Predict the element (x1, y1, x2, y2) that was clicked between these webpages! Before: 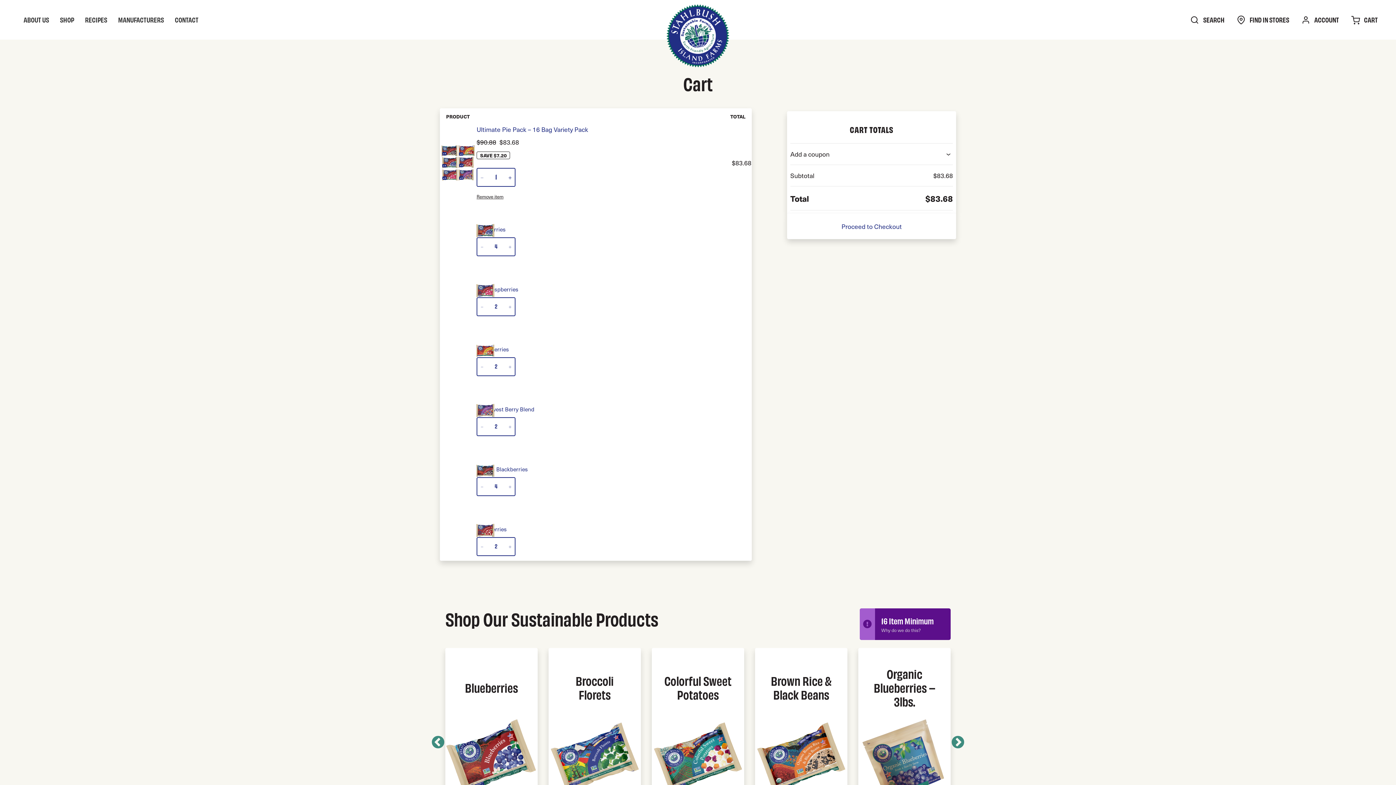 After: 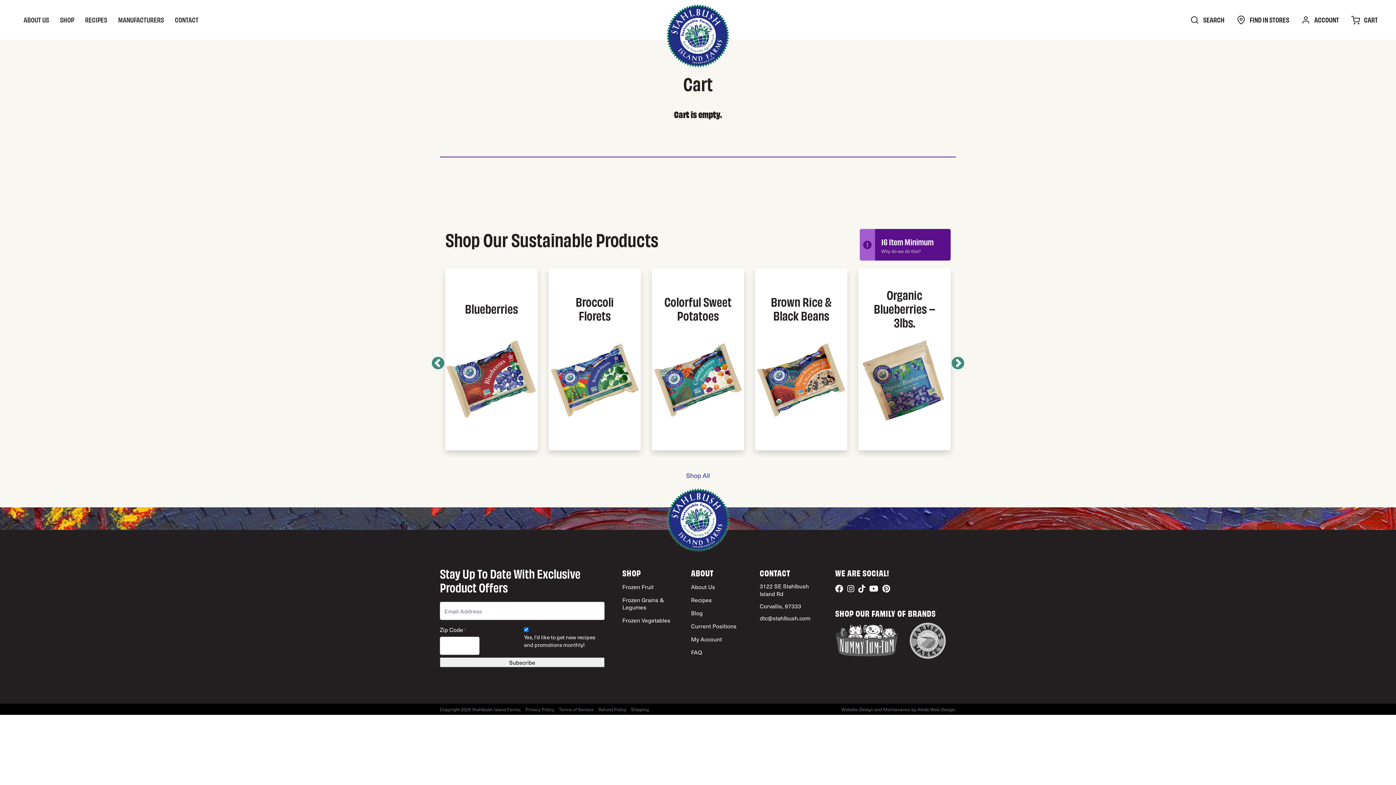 Action: bbox: (476, 192, 503, 199) label: Remove Ultimate Pie Pack &#8211; 16 Bag Variety Pack from cart